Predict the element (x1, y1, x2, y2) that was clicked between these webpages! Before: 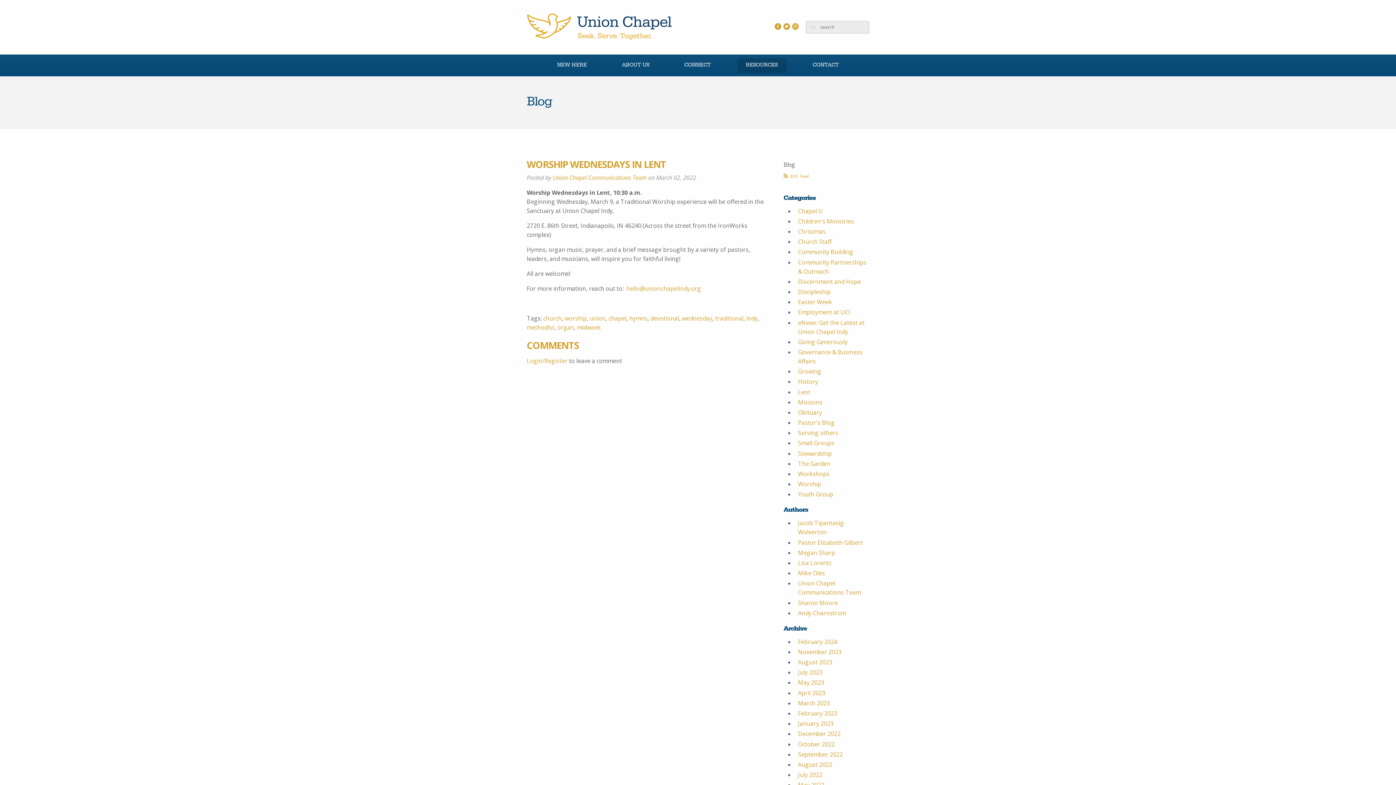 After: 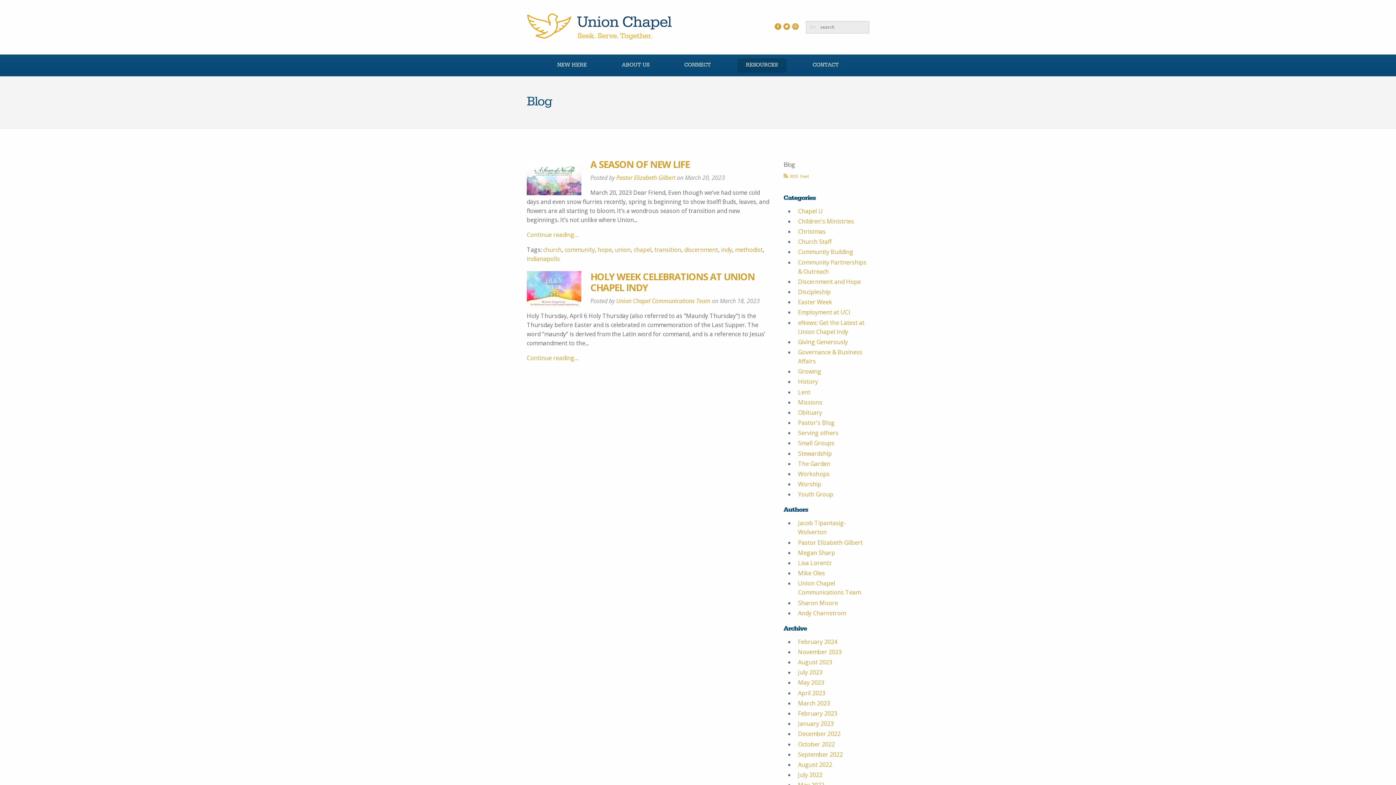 Action: label: March 2023 bbox: (798, 699, 830, 707)